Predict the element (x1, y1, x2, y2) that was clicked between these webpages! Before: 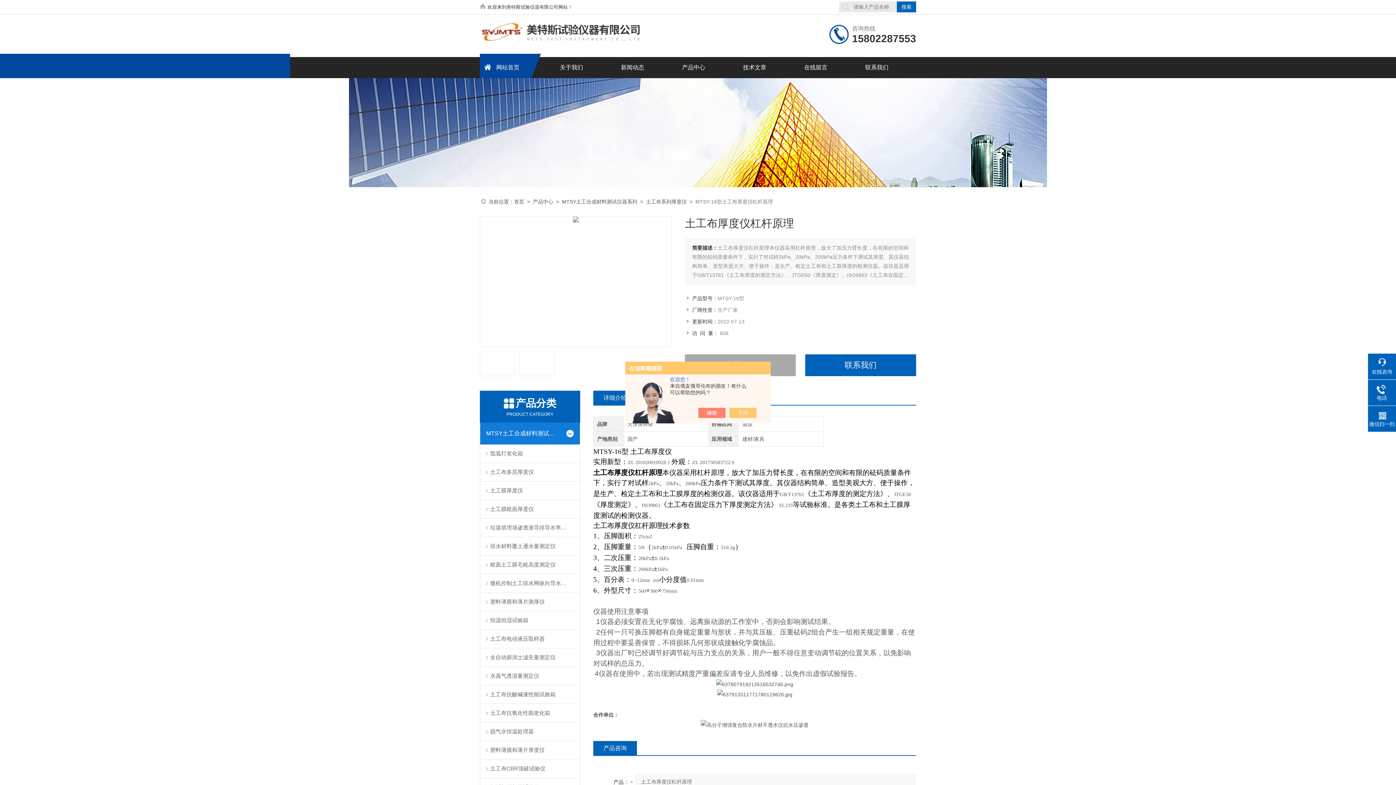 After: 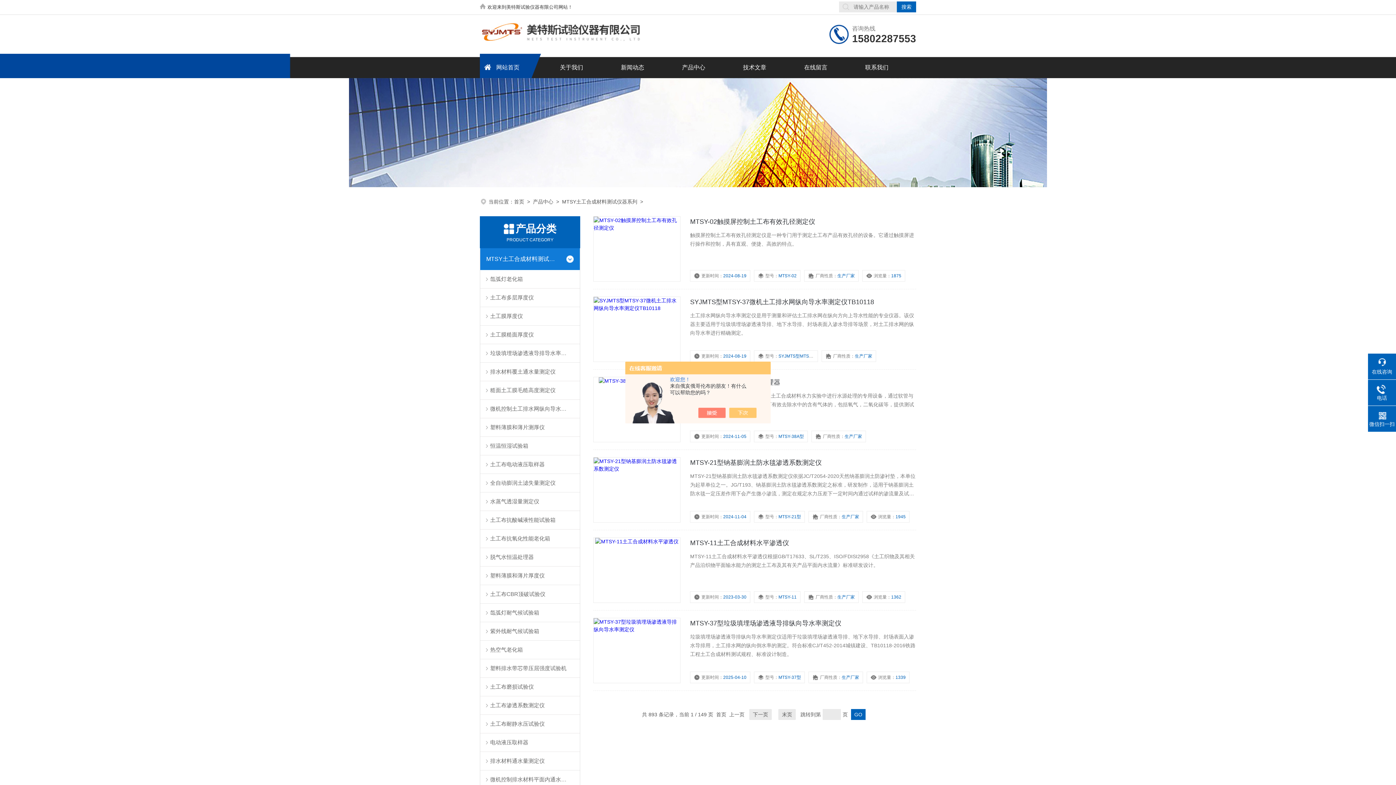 Action: bbox: (480, 422, 560, 444) label: MTSY土工合成材料测试仪器系列